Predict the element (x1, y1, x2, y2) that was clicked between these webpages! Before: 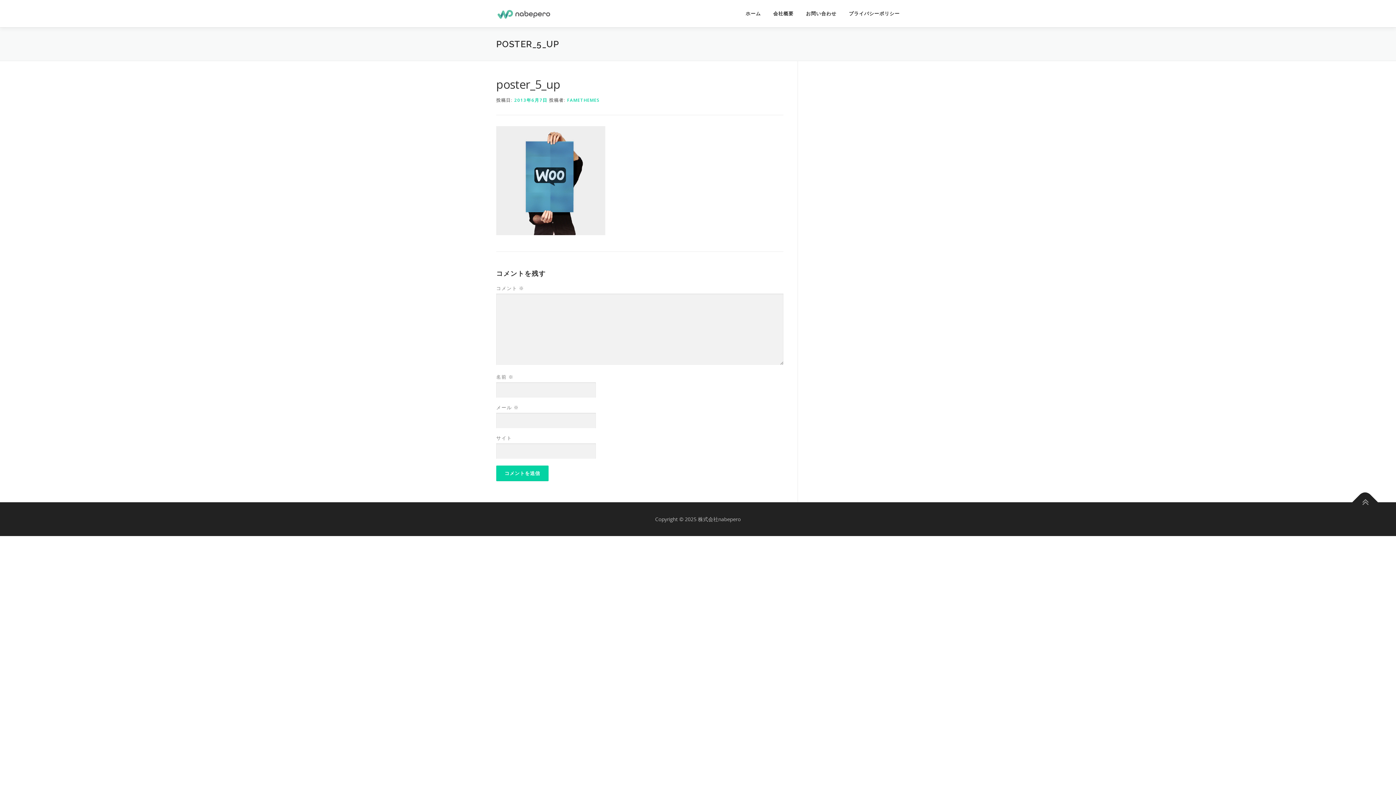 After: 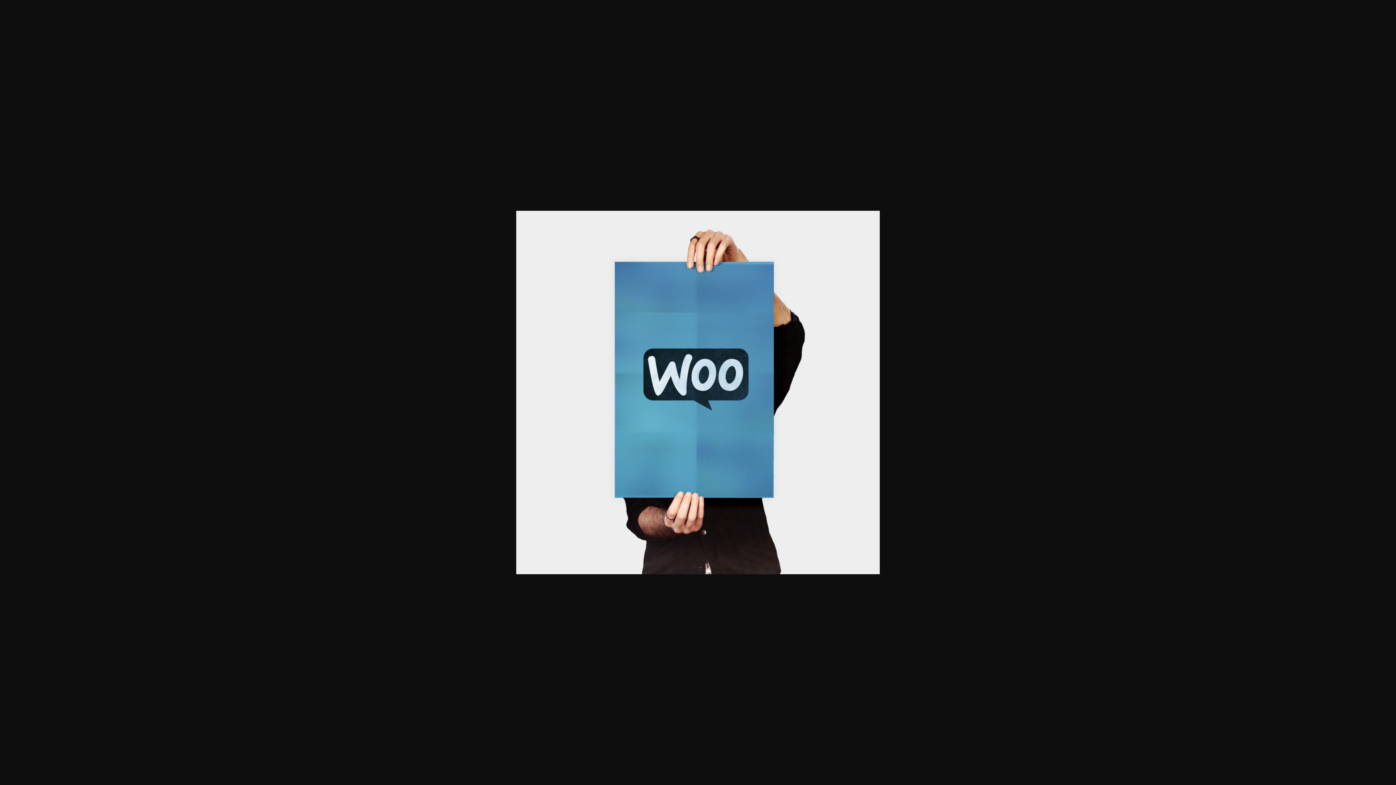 Action: bbox: (496, 176, 605, 183)